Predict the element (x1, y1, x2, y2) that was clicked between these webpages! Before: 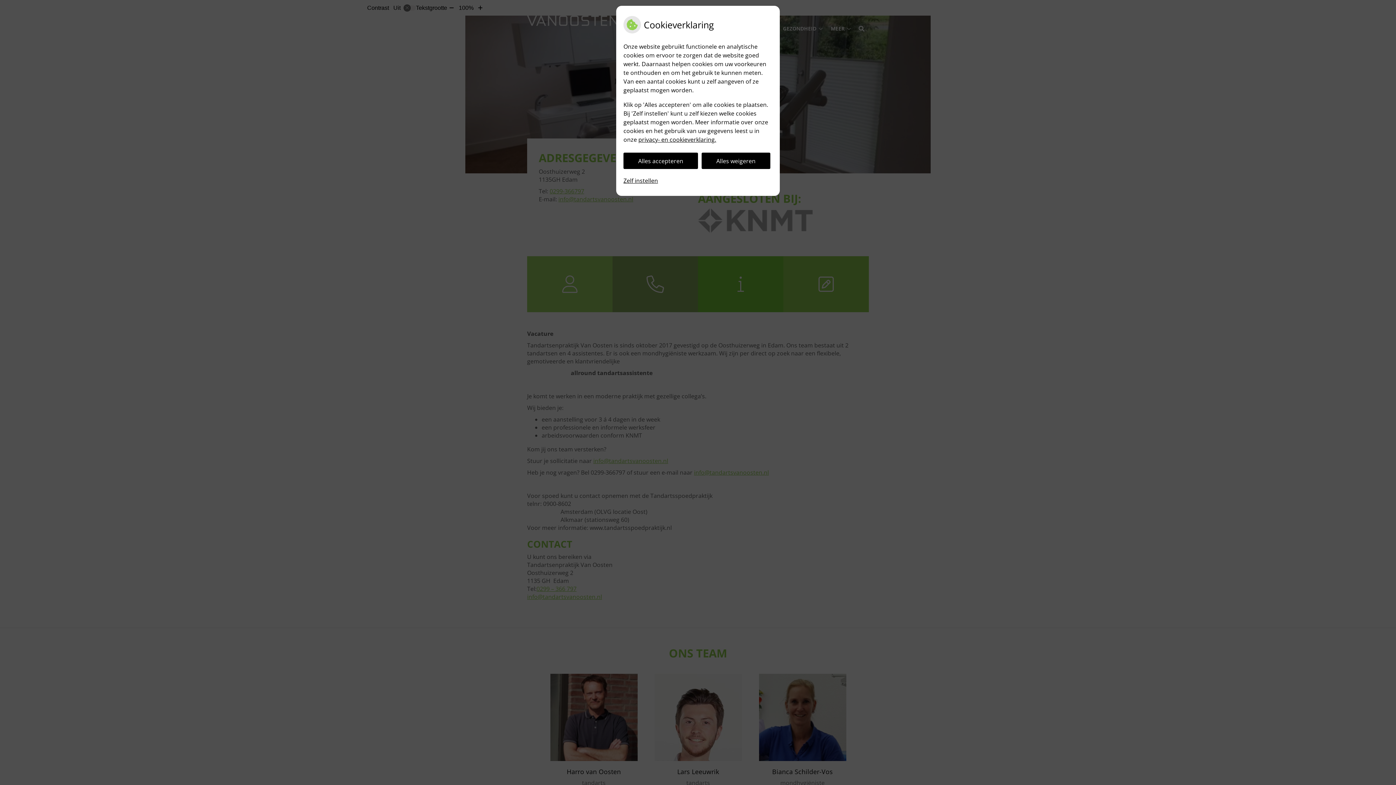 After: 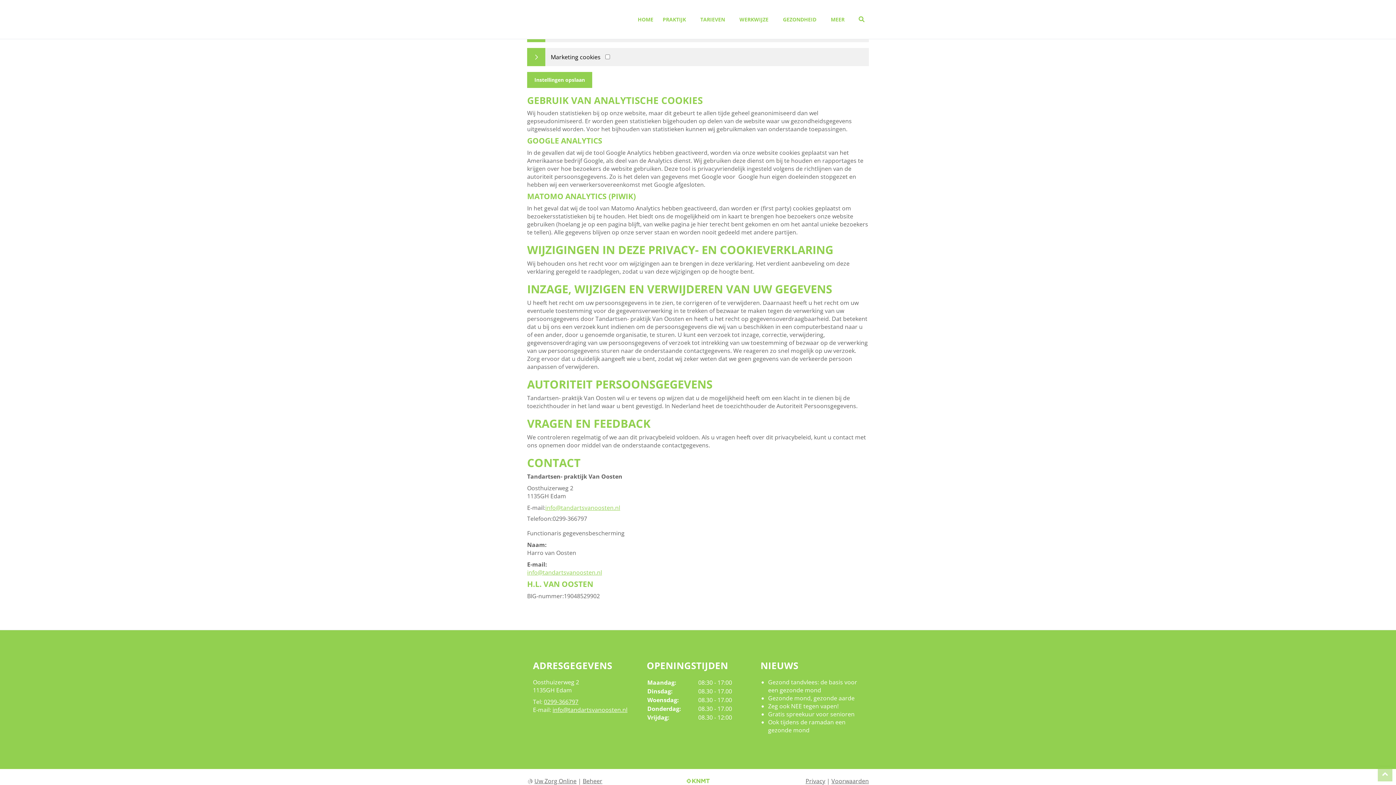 Action: bbox: (623, 172, 658, 188) label: Zelf instellen